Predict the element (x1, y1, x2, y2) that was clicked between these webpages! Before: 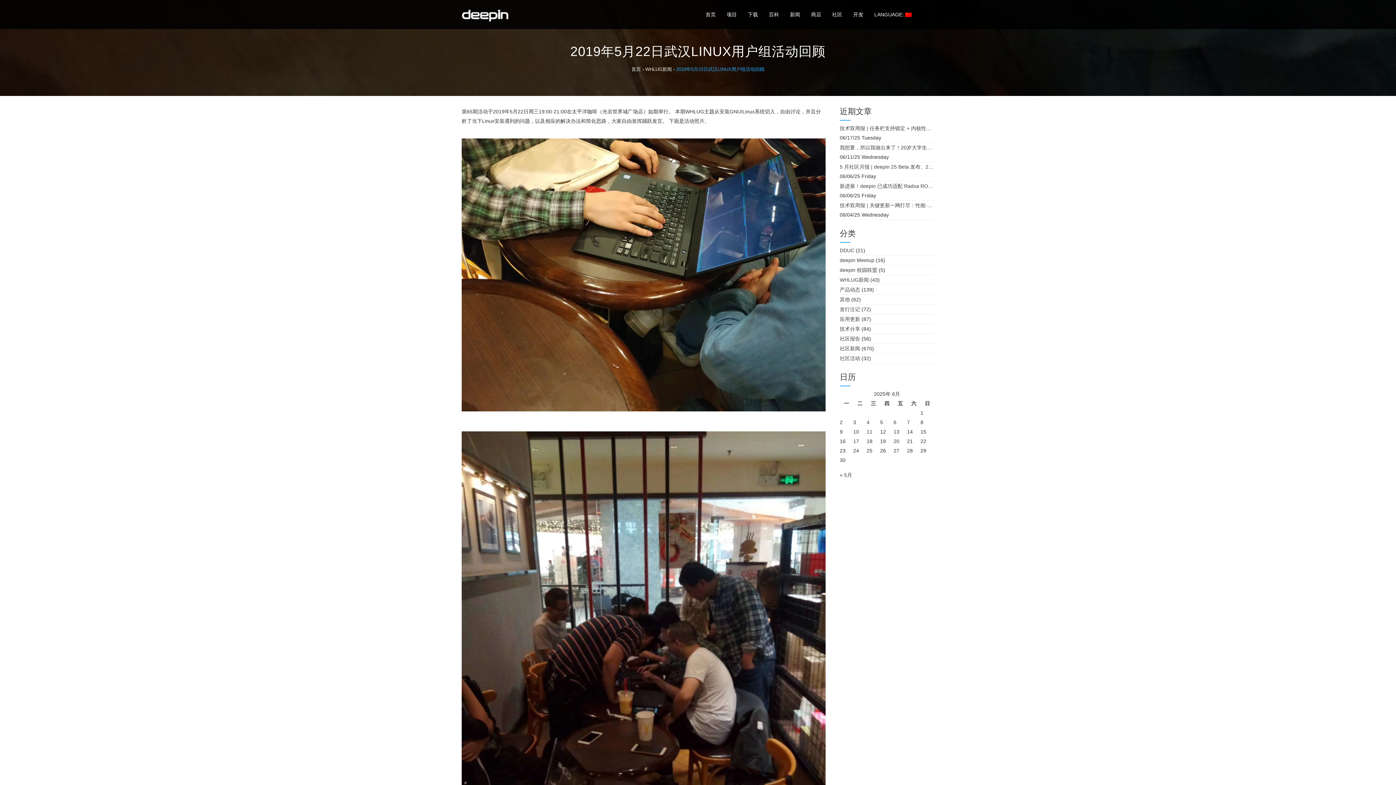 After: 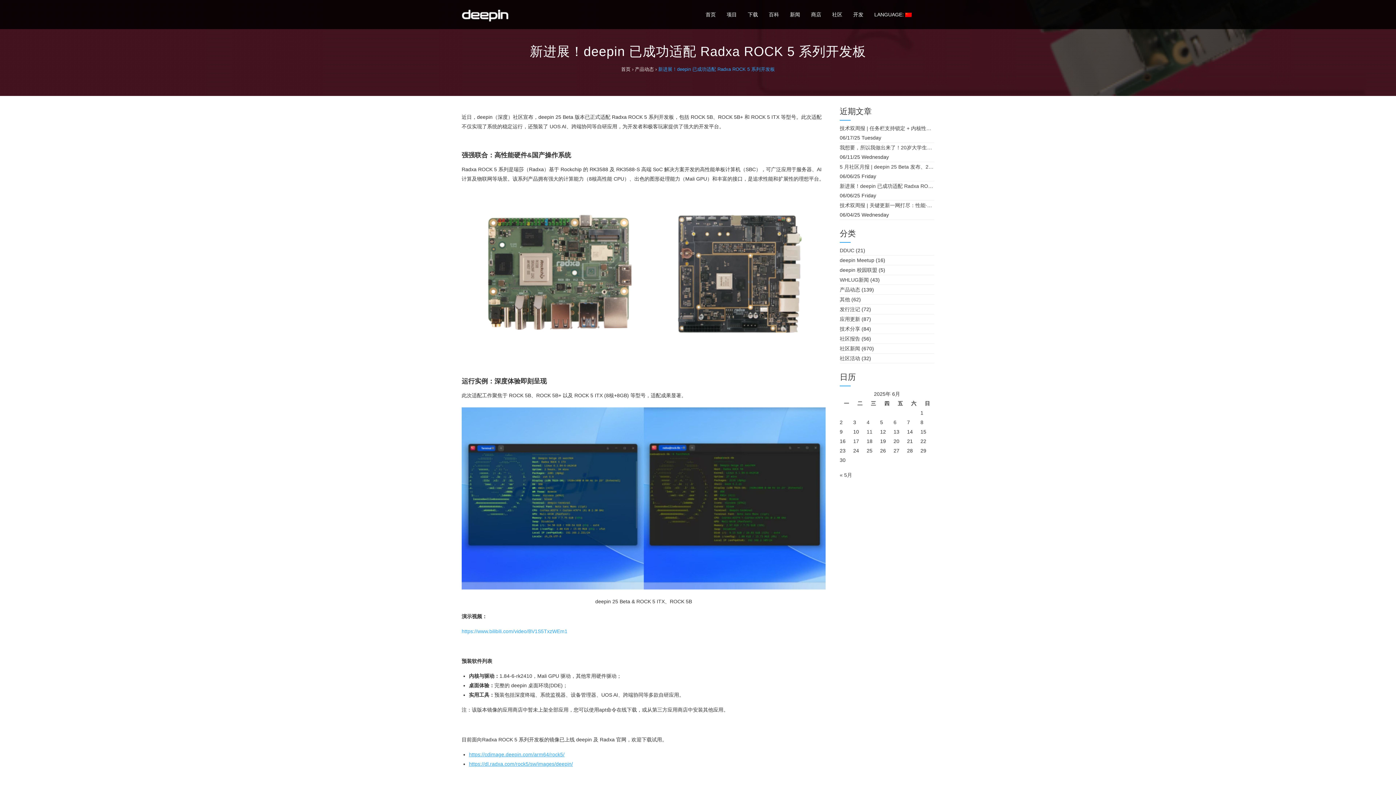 Action: bbox: (840, 181, 934, 190) label: 新进展！deepin 已成功适配 Radxa ROCK 5 系列开发板